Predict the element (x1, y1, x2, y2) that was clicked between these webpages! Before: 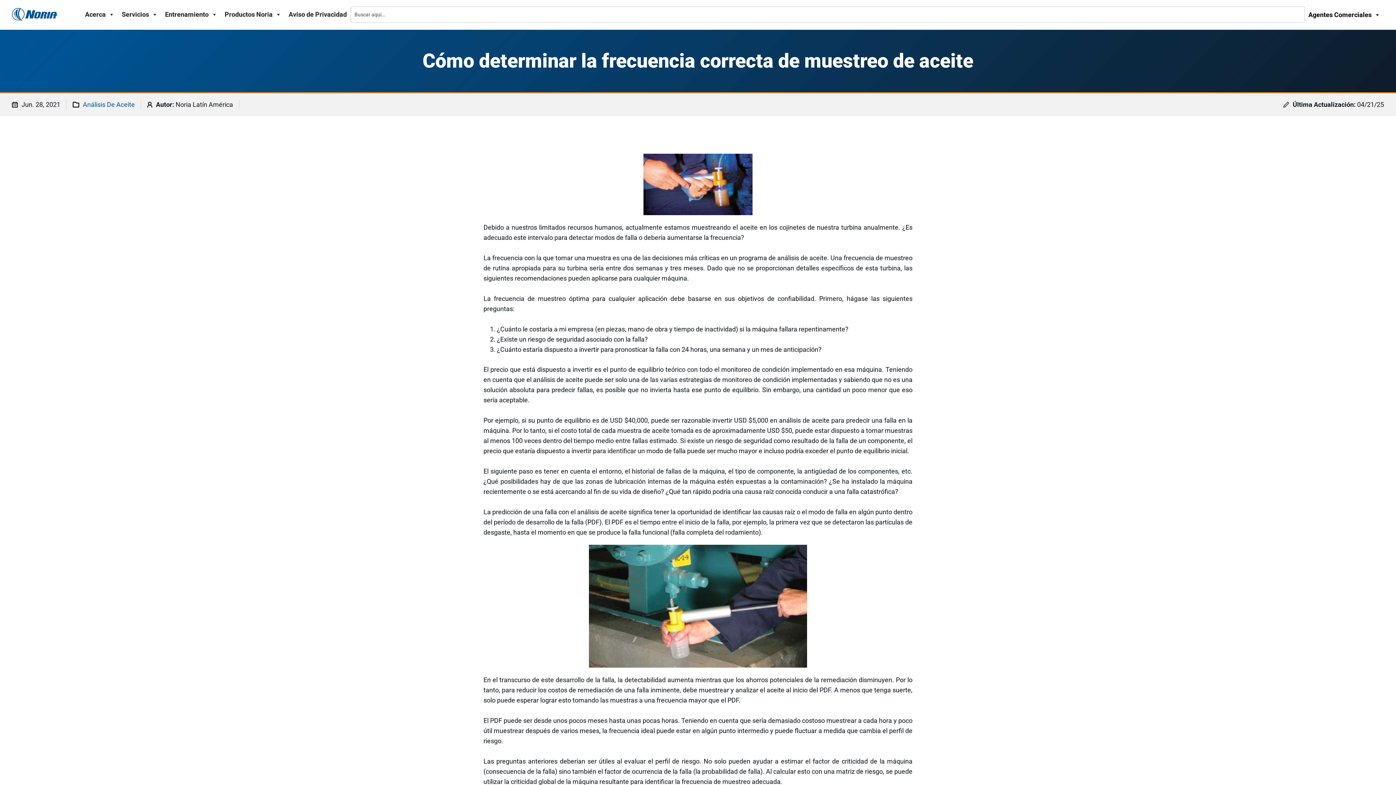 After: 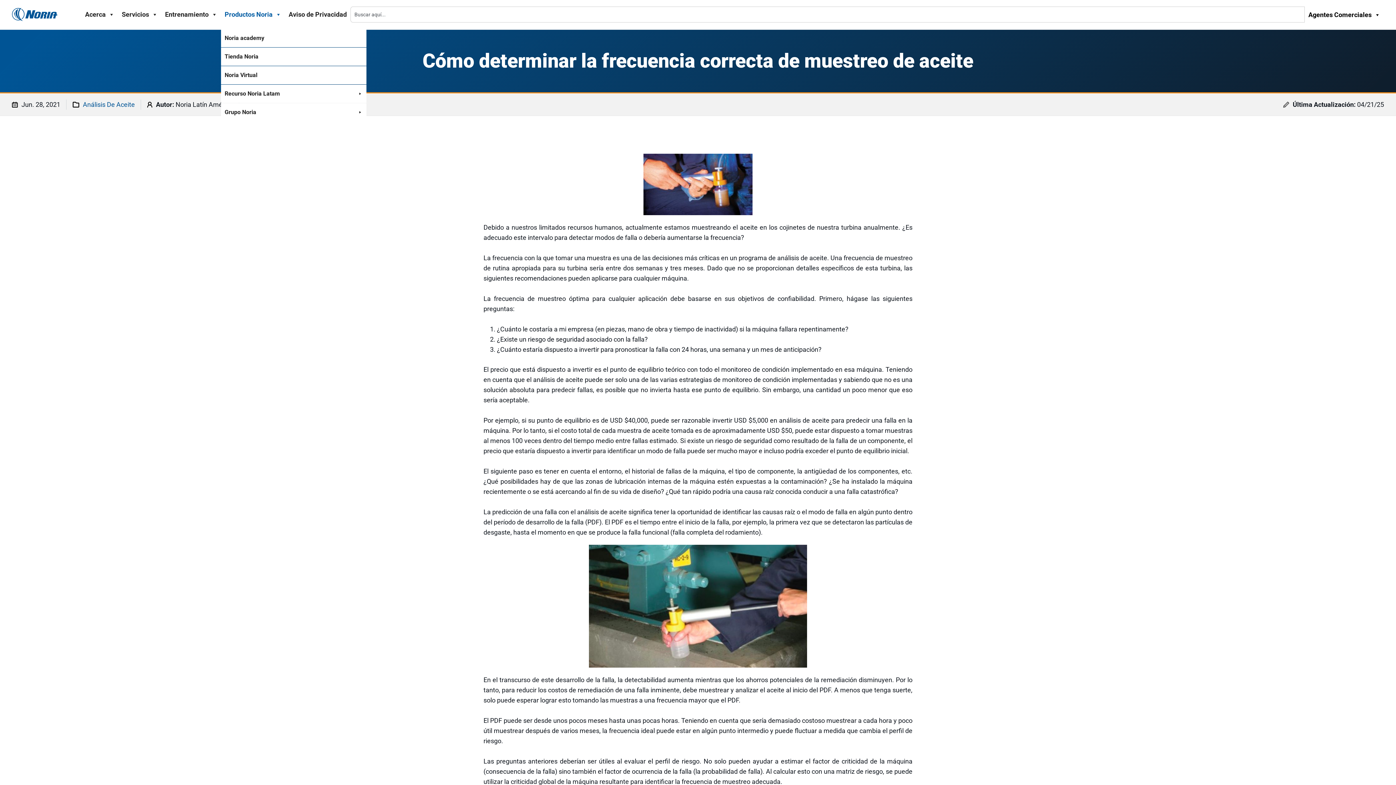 Action: bbox: (221, 0, 285, 29) label: Productos Noria